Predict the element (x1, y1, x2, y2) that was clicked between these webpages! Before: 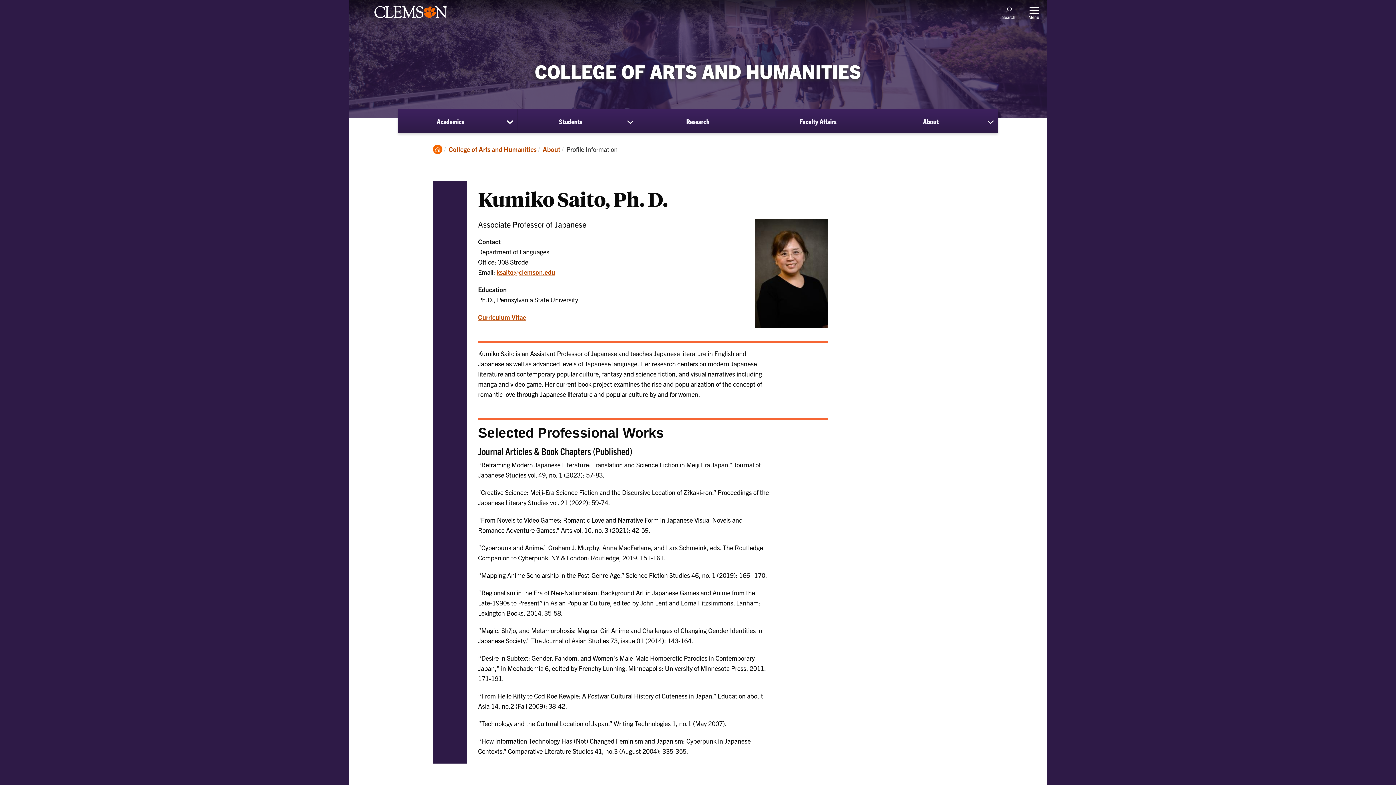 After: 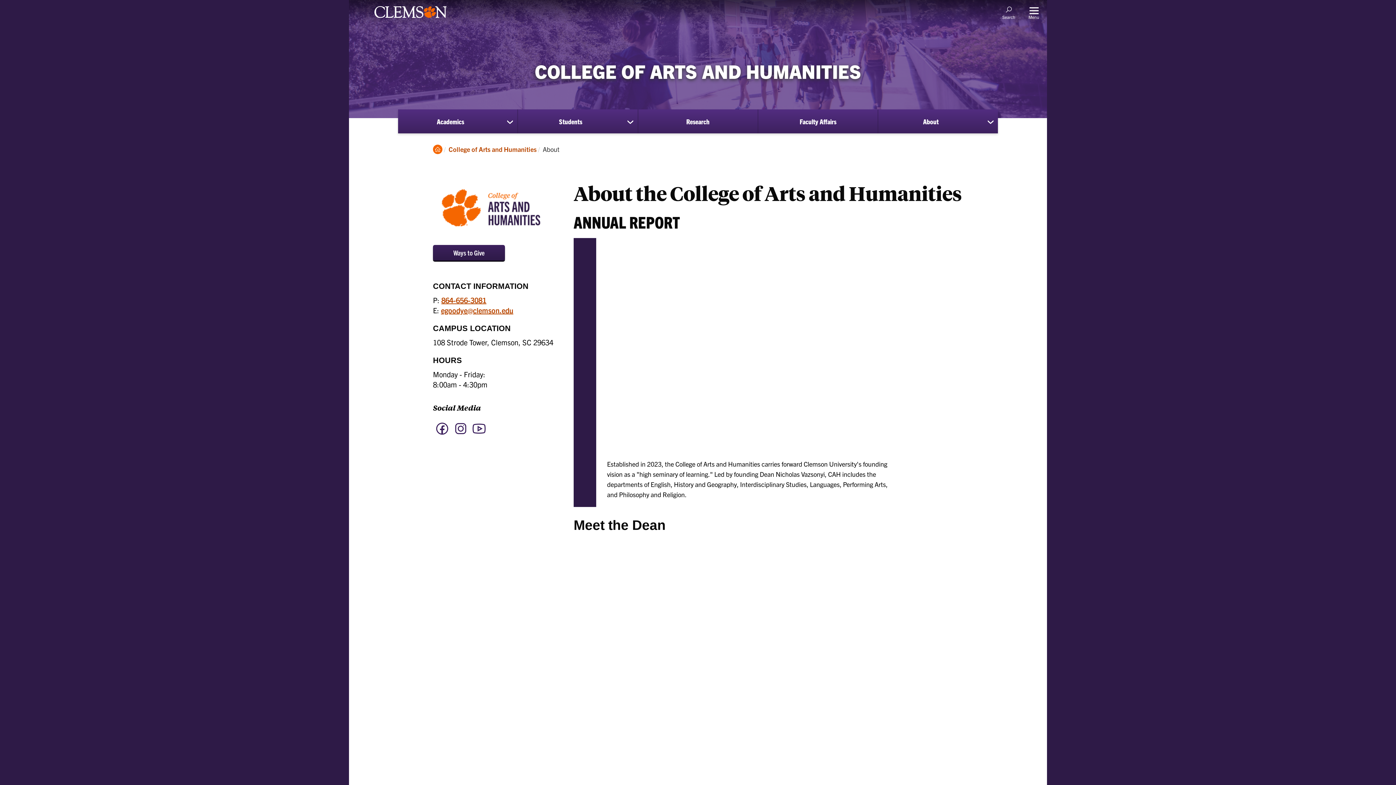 Action: label: About bbox: (542, 144, 560, 153)